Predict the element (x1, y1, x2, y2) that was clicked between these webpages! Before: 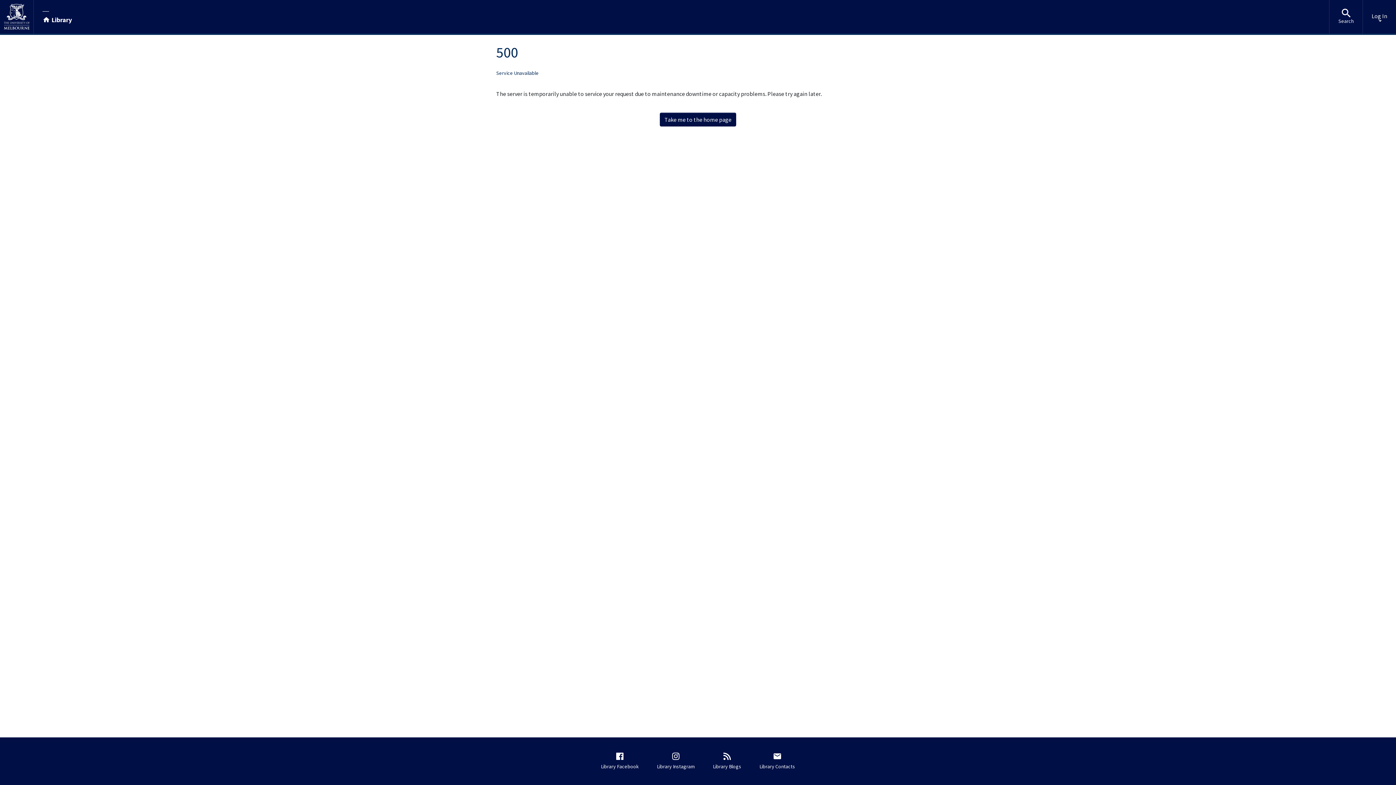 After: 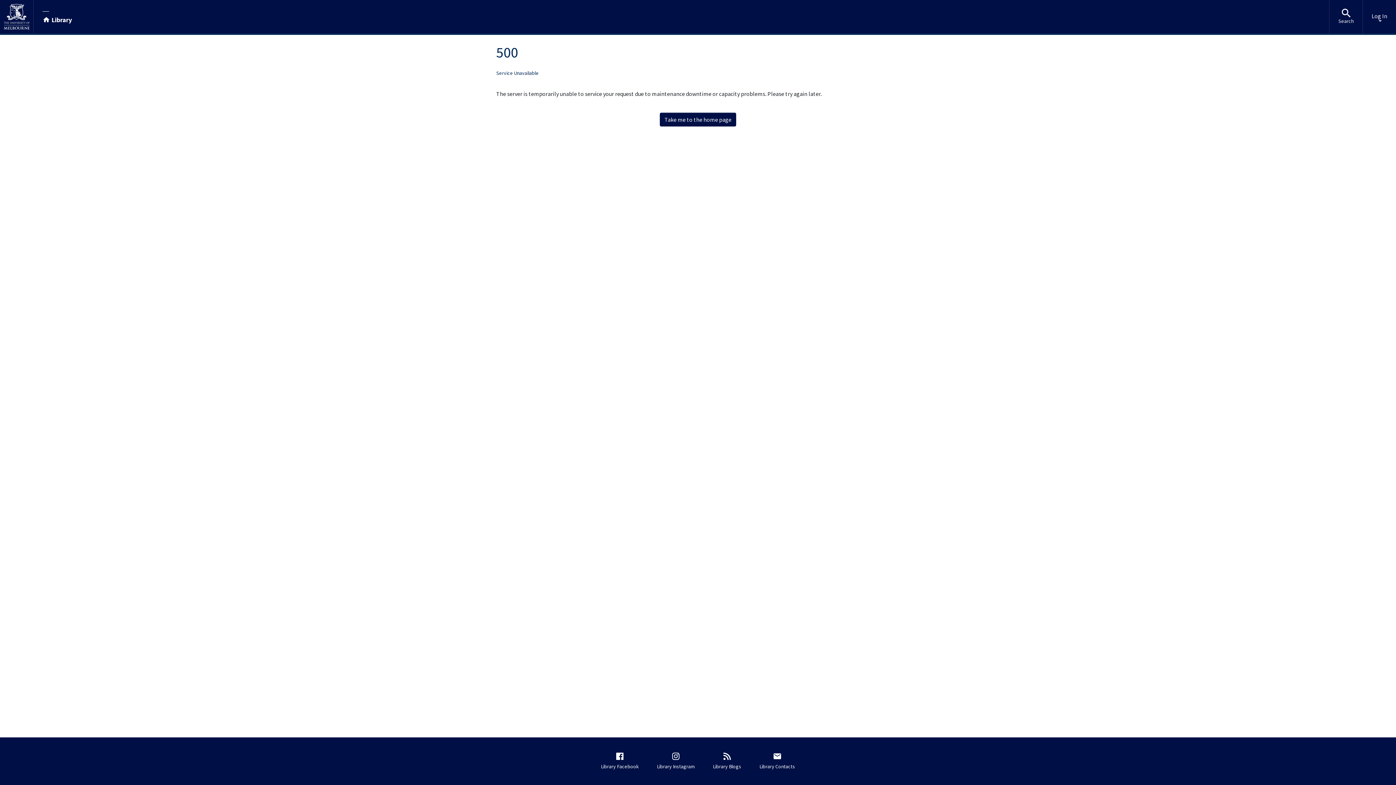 Action: label: Take me to the home page bbox: (660, 112, 736, 126)